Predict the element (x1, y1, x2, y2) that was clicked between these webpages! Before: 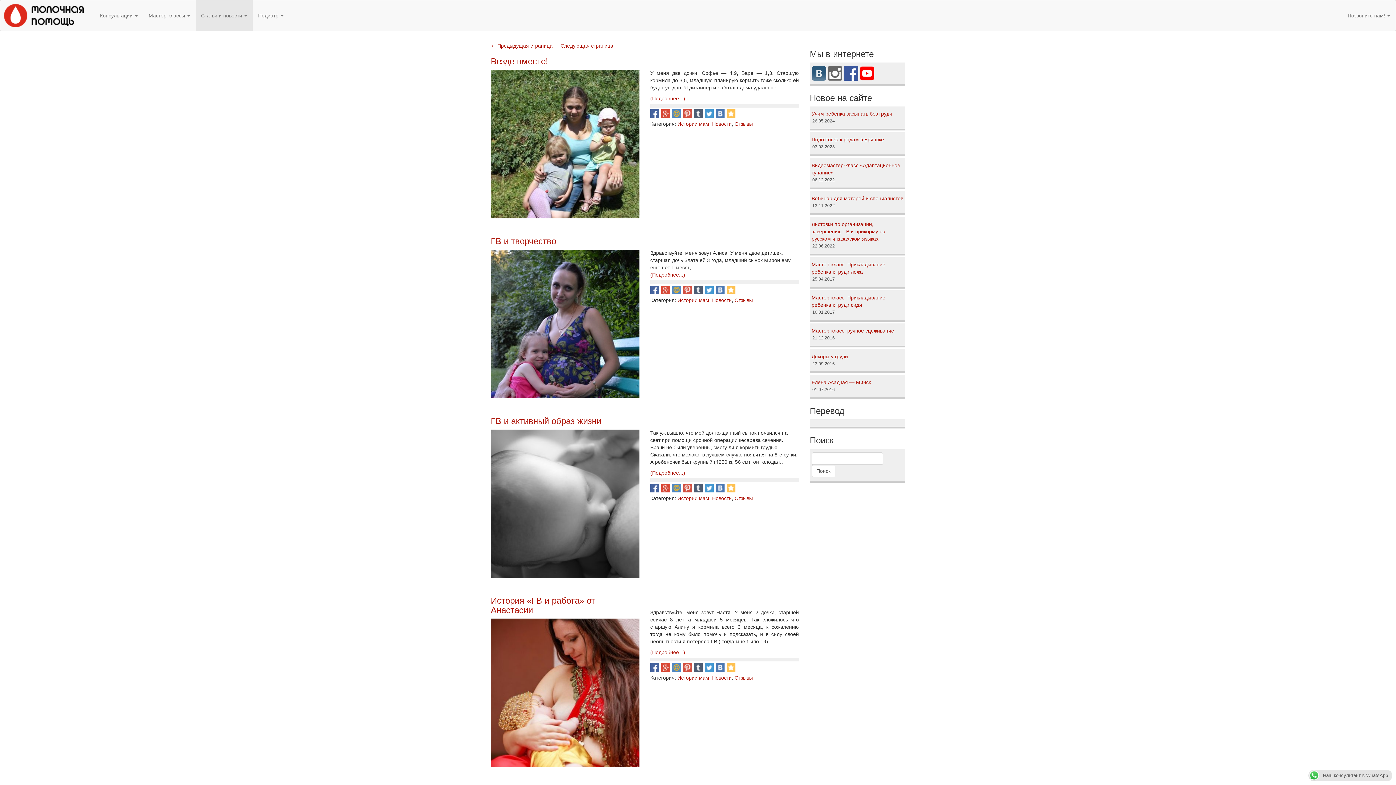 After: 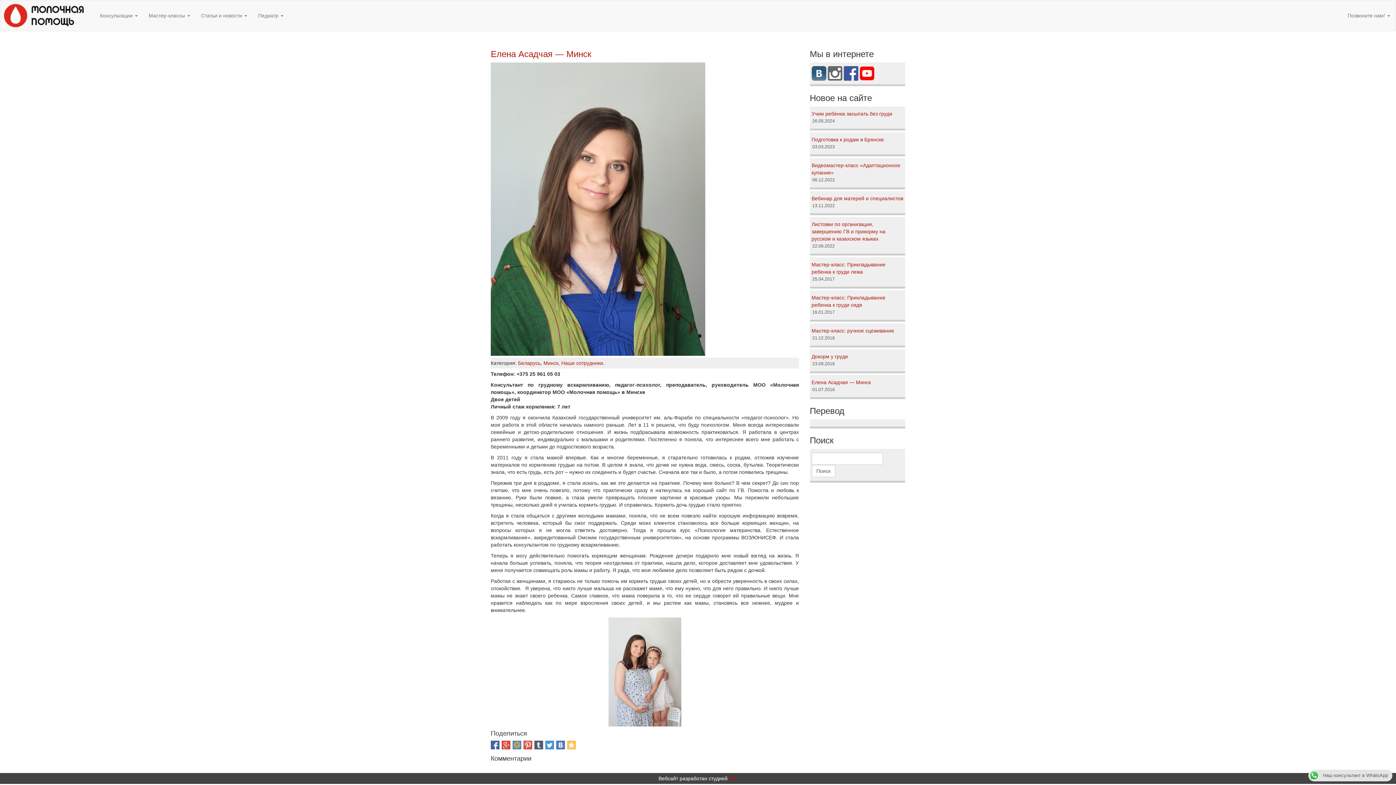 Action: bbox: (811, 379, 871, 385) label: Елена Асадчая — Минск